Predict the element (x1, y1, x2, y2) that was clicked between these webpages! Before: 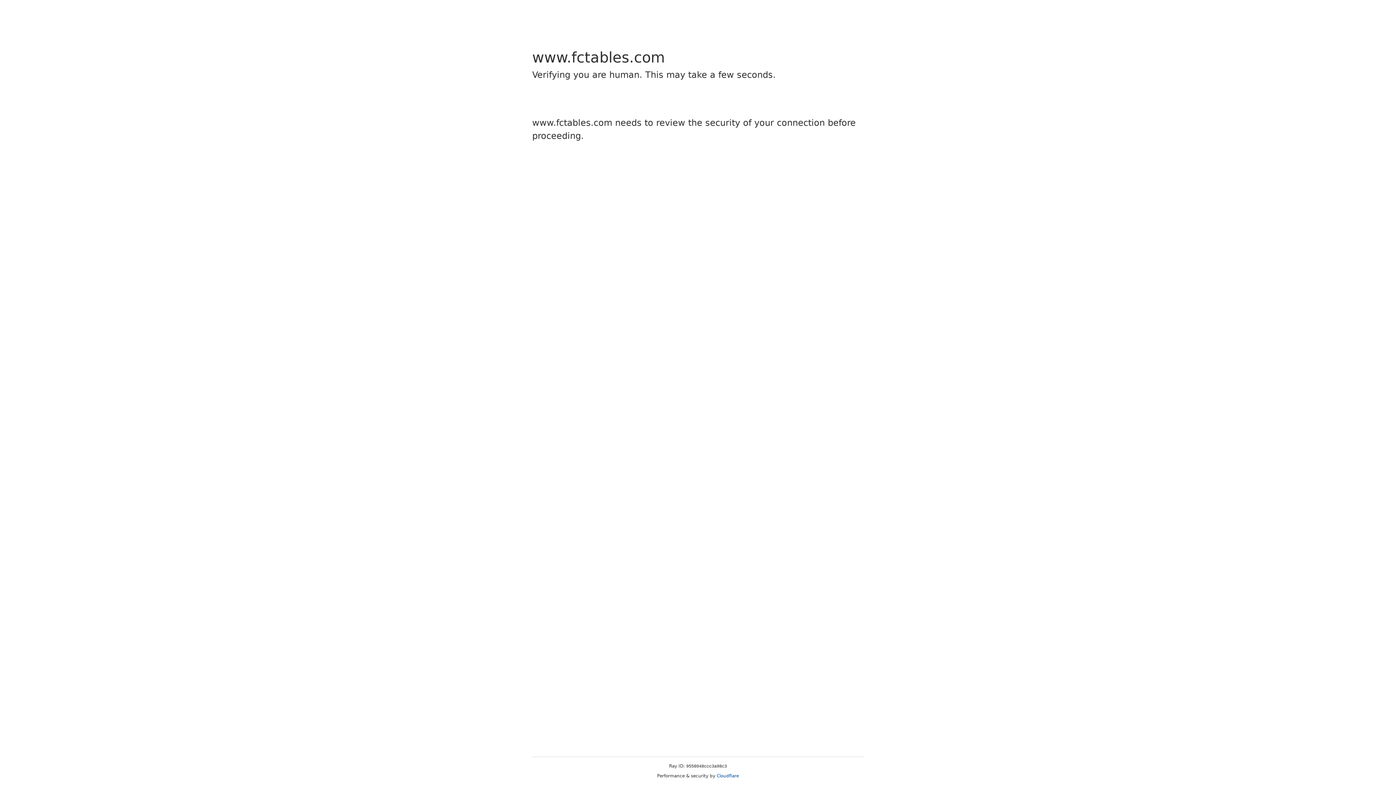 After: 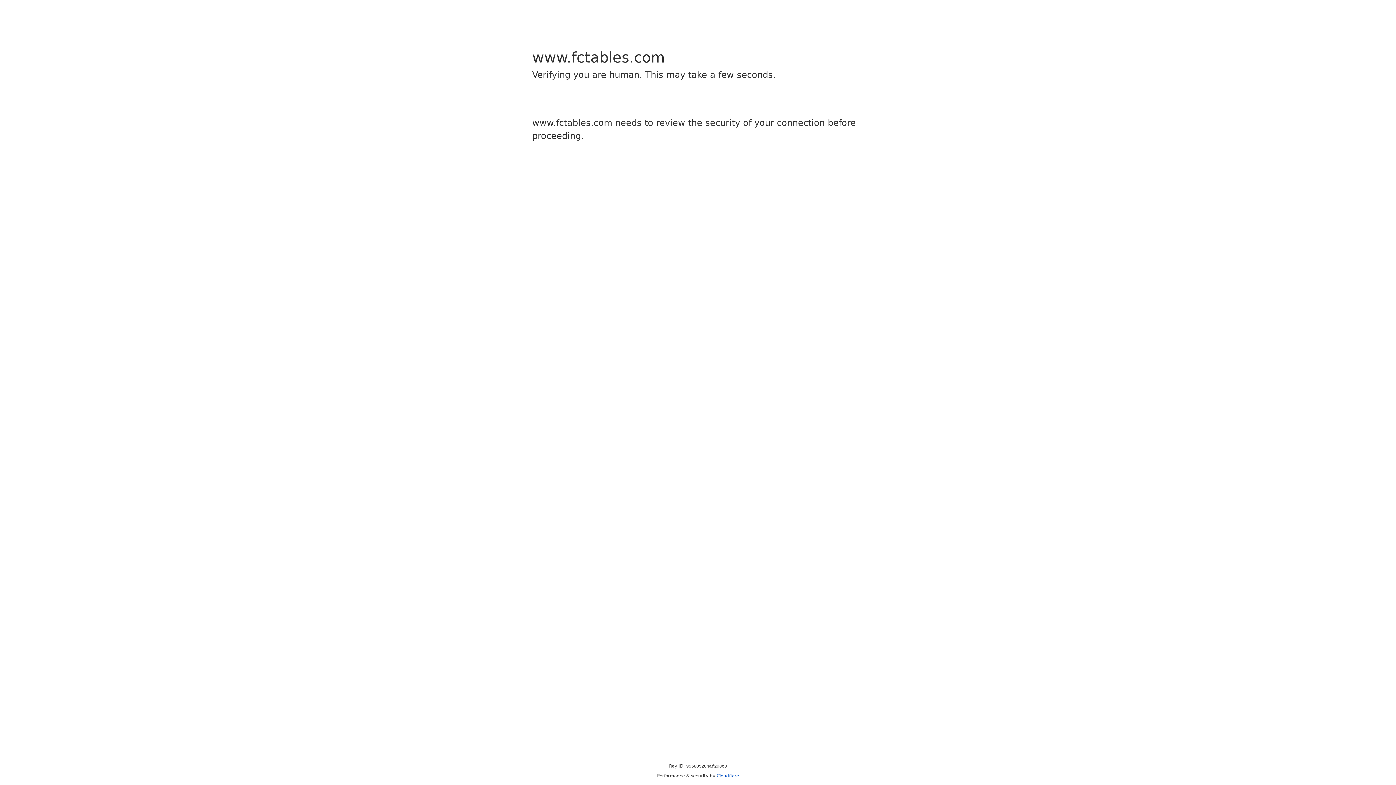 Action: label: Cloudflare bbox: (716, 773, 739, 778)